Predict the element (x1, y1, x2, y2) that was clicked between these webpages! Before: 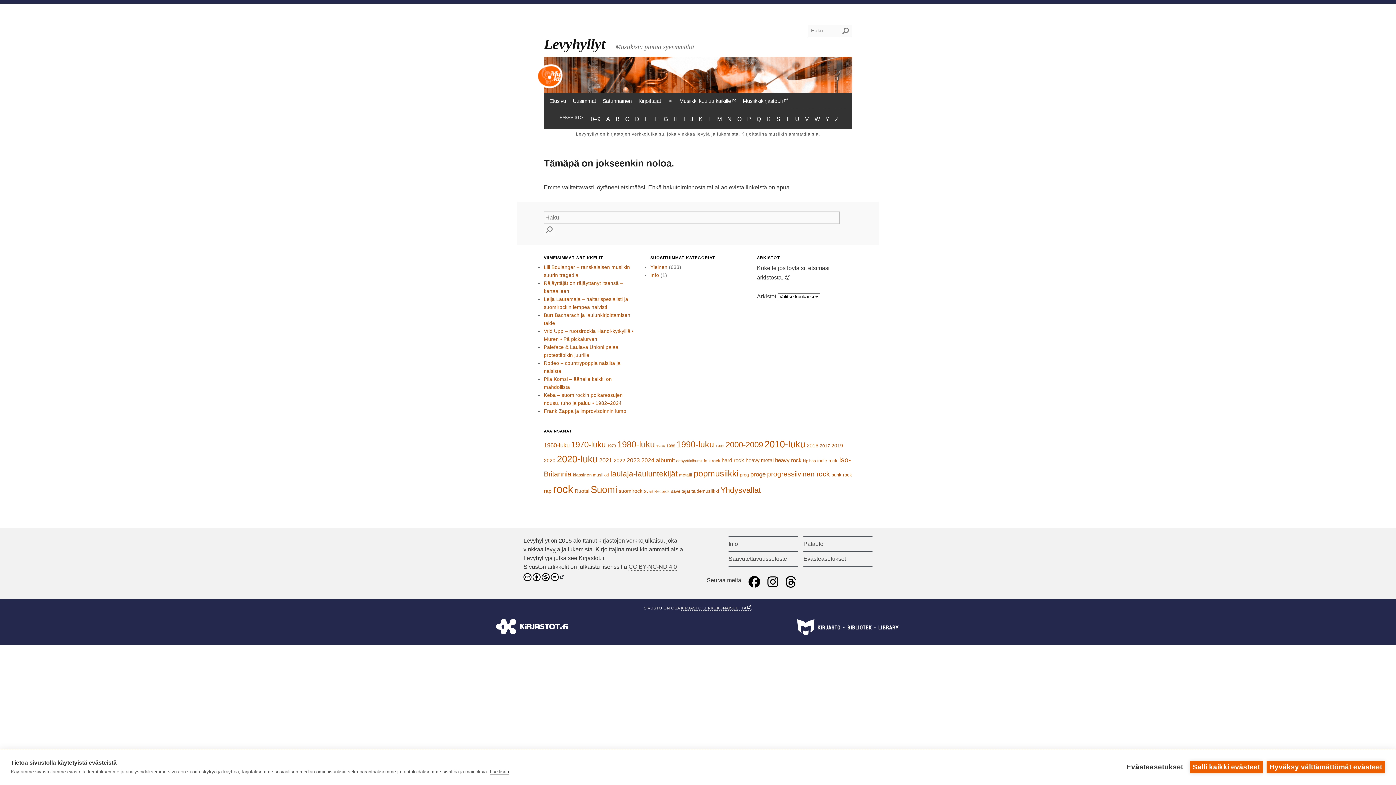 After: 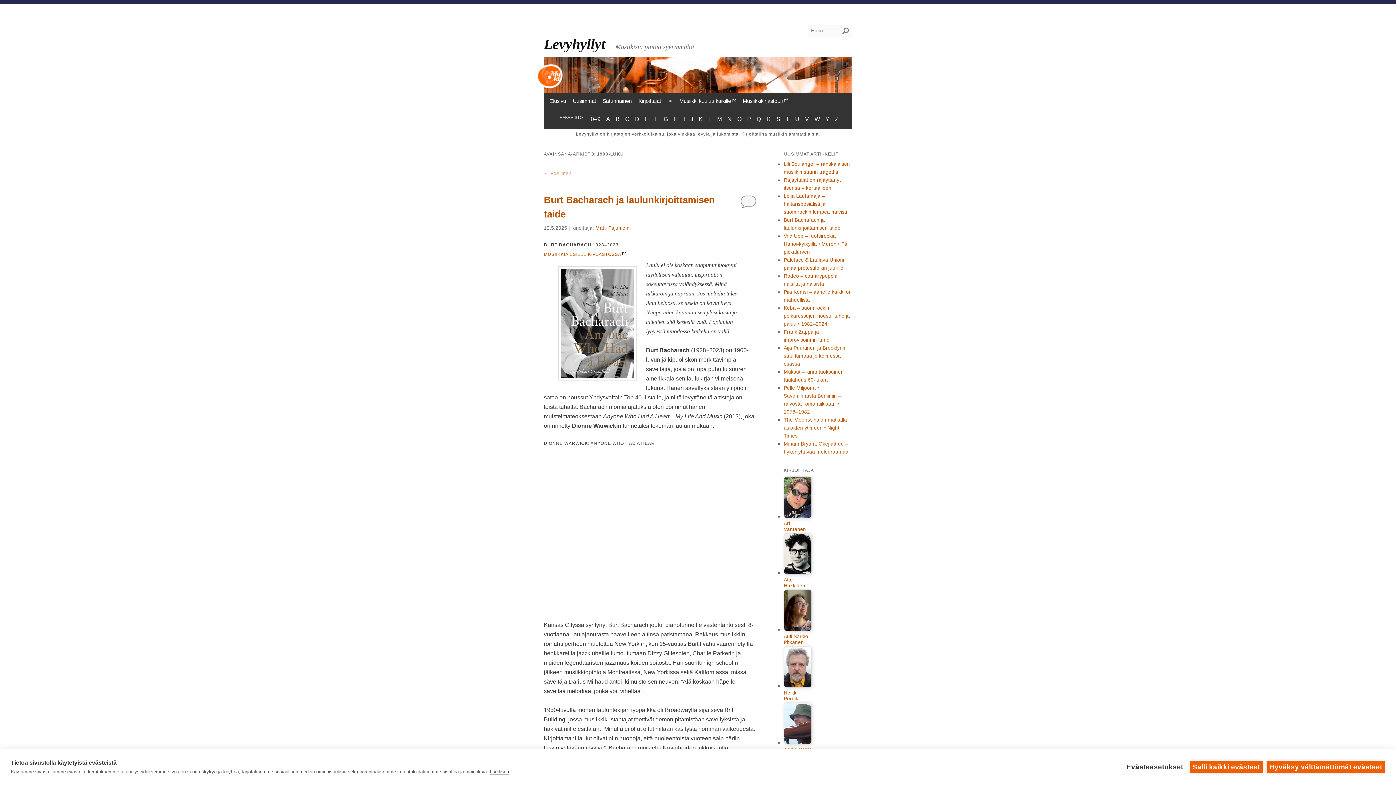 Action: bbox: (676, 439, 714, 449) label: 1990-luku (141 kohdetta)